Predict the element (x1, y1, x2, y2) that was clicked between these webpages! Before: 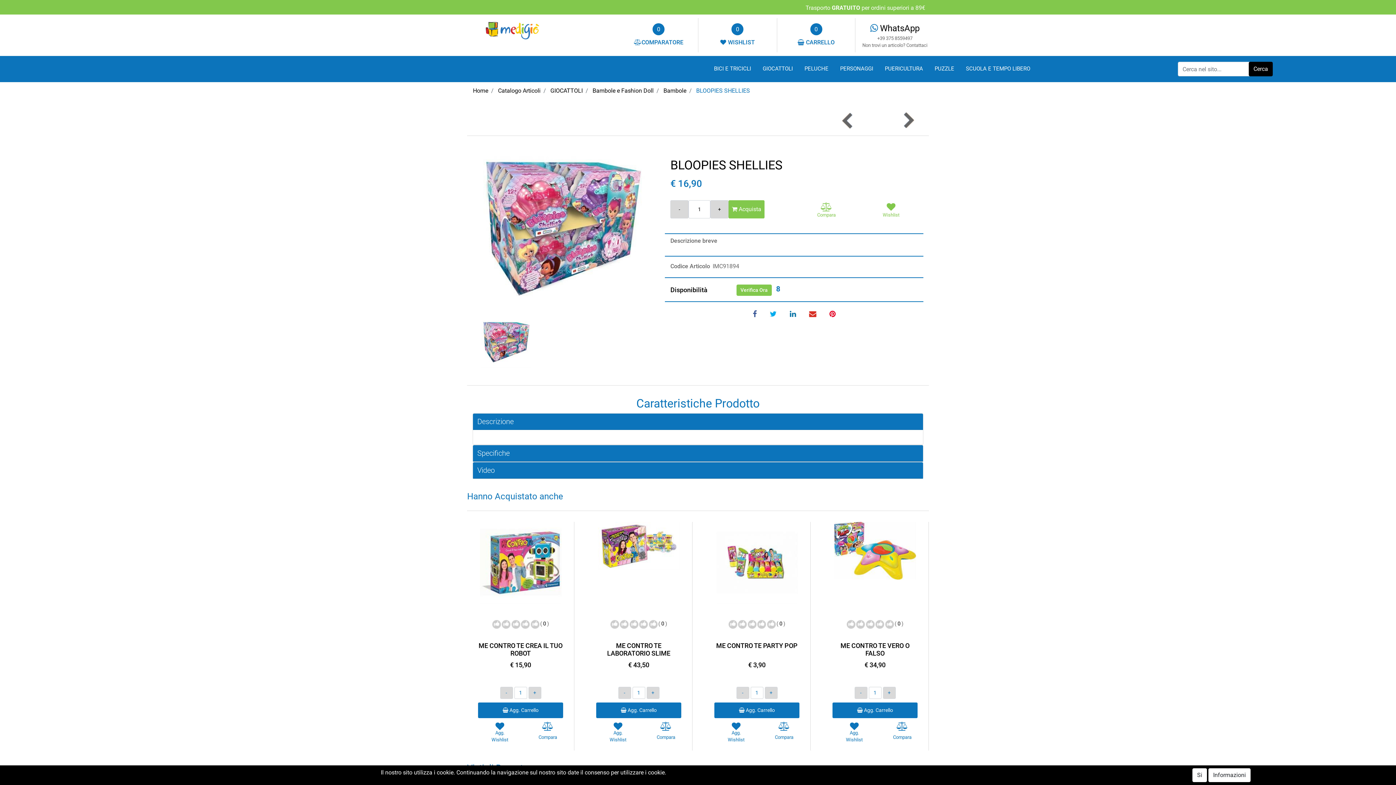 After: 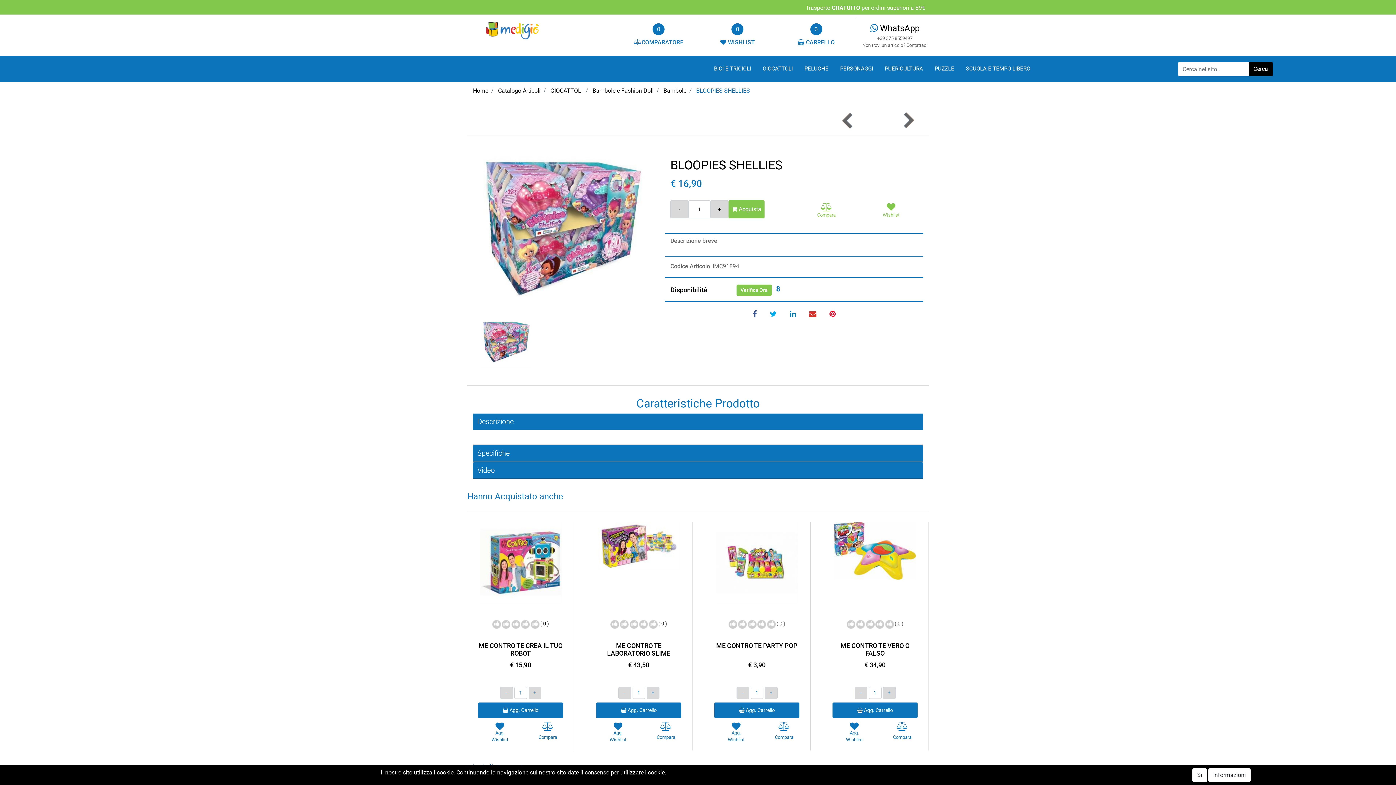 Action: bbox: (823, 305, 841, 322)